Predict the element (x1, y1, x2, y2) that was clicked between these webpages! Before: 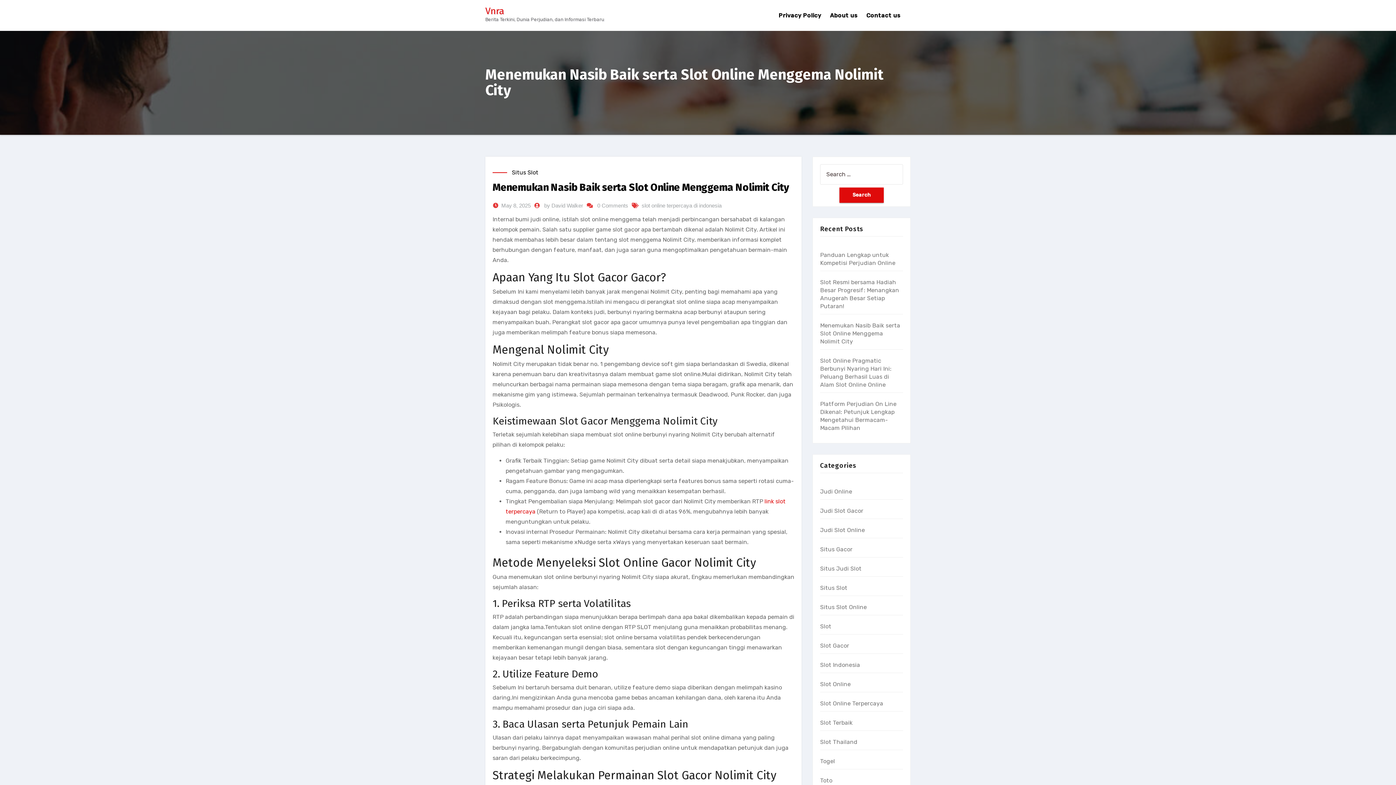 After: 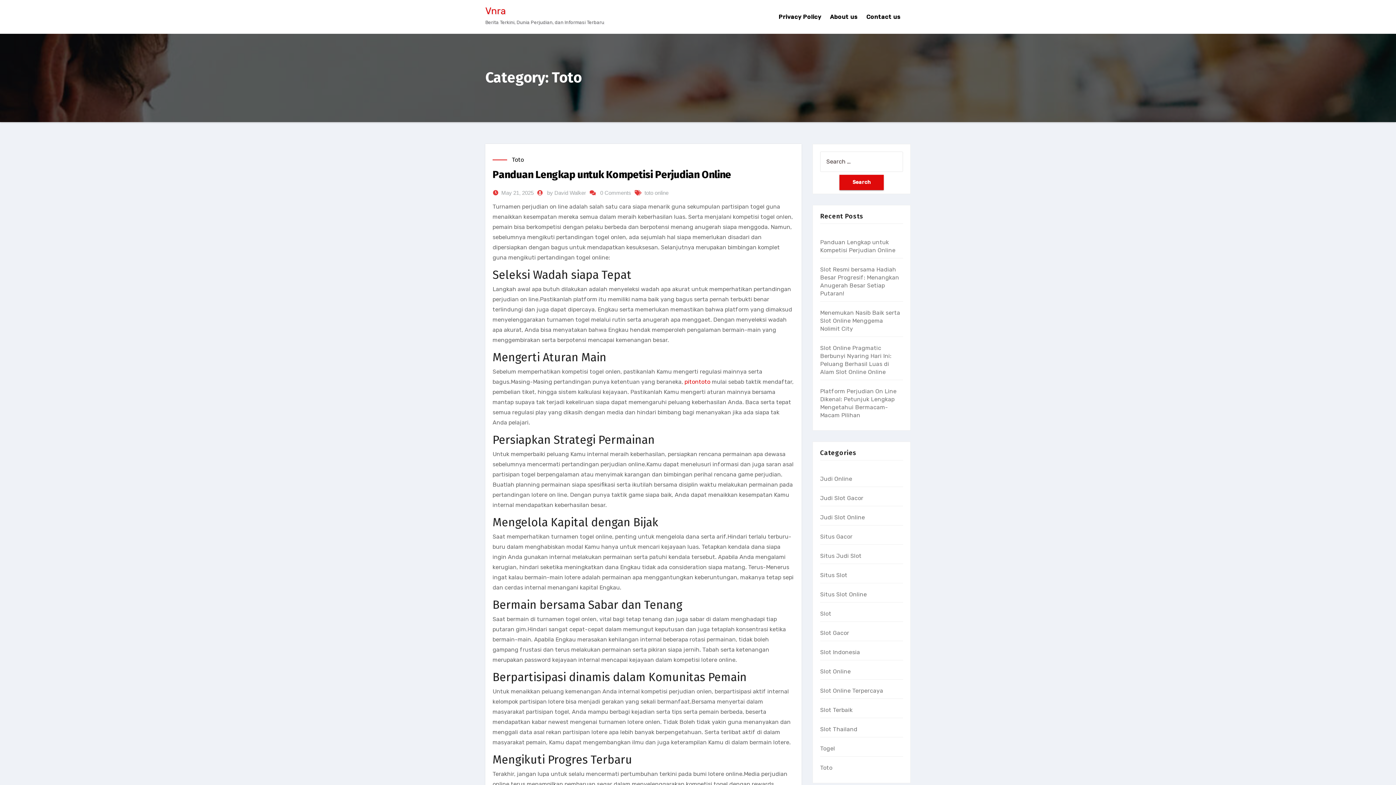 Action: label: Toto bbox: (820, 777, 832, 784)